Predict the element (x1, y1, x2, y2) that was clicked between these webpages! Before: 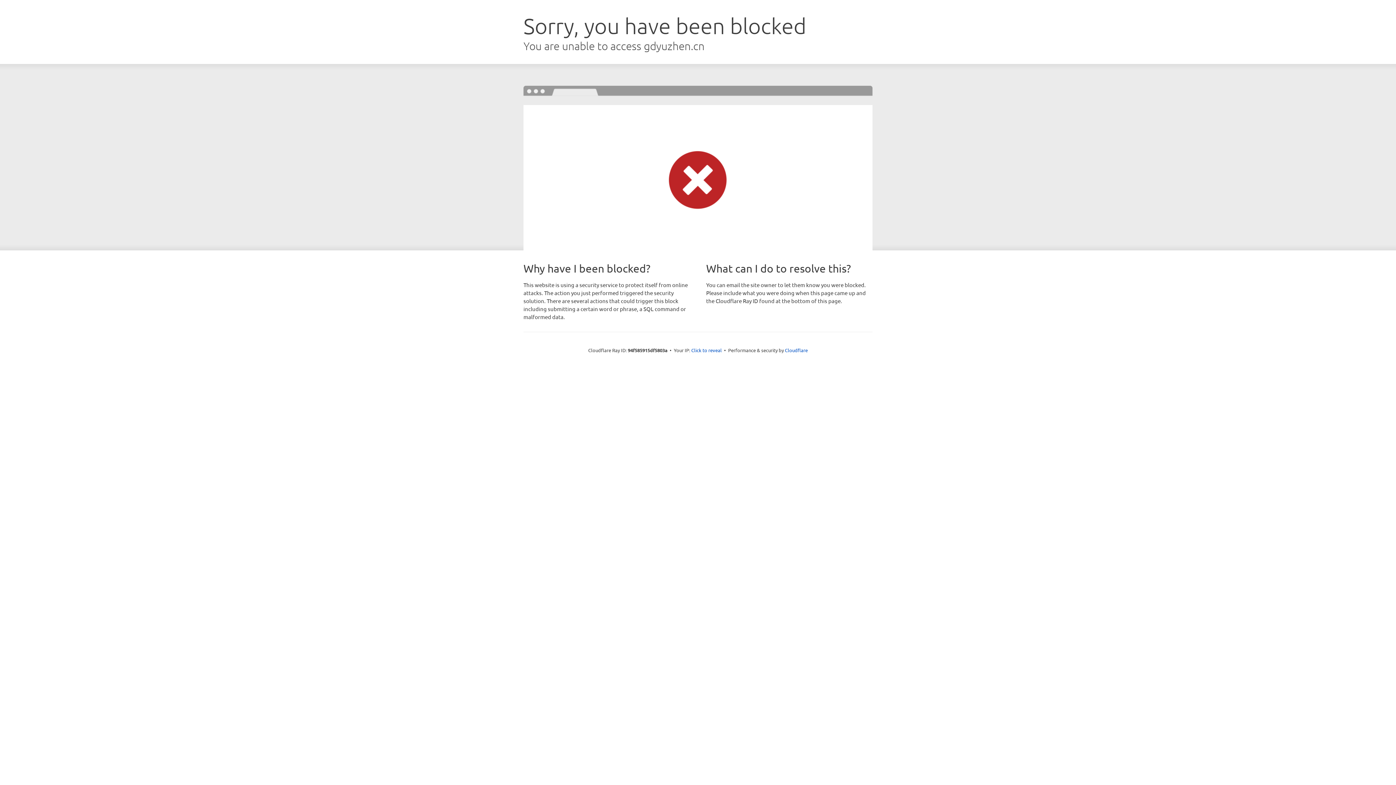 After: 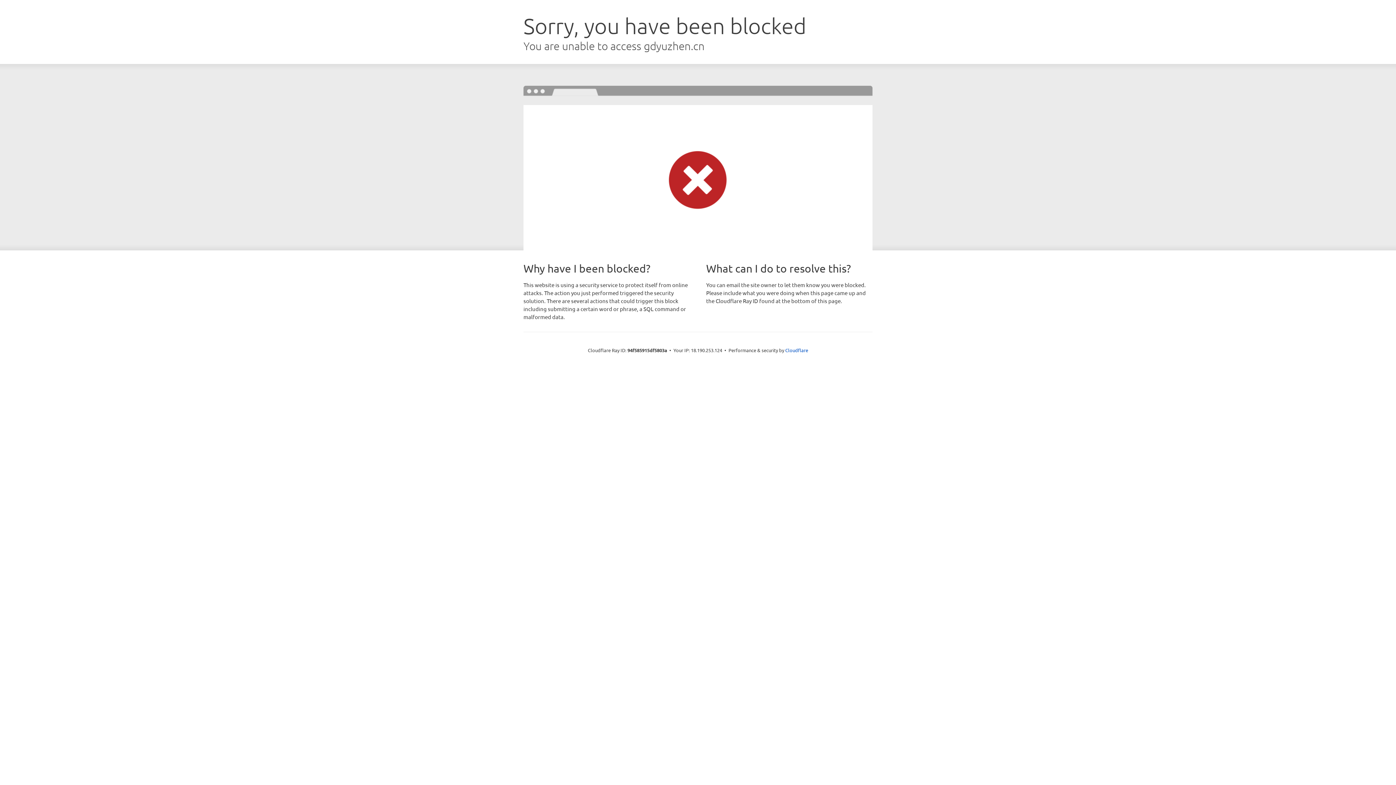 Action: label: Click to reveal bbox: (691, 346, 722, 353)